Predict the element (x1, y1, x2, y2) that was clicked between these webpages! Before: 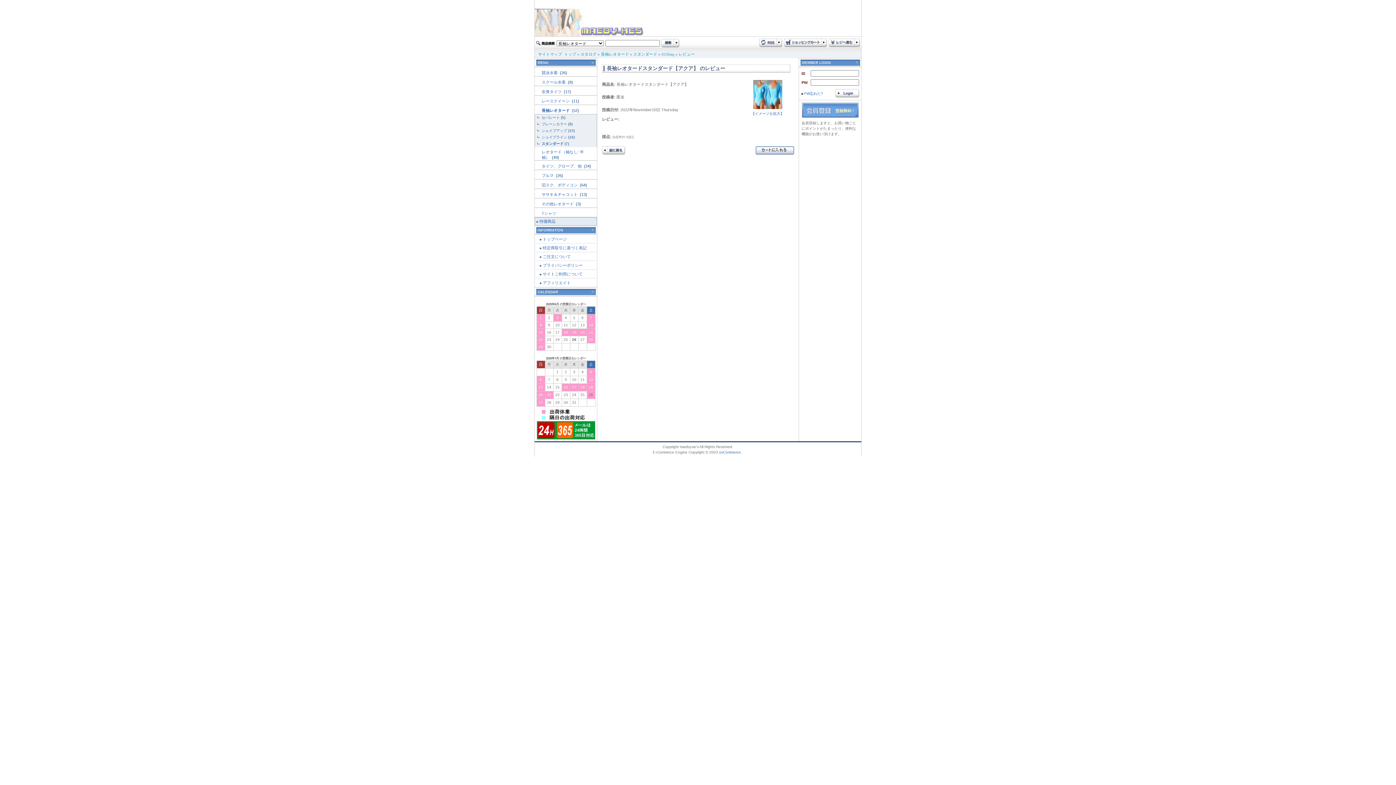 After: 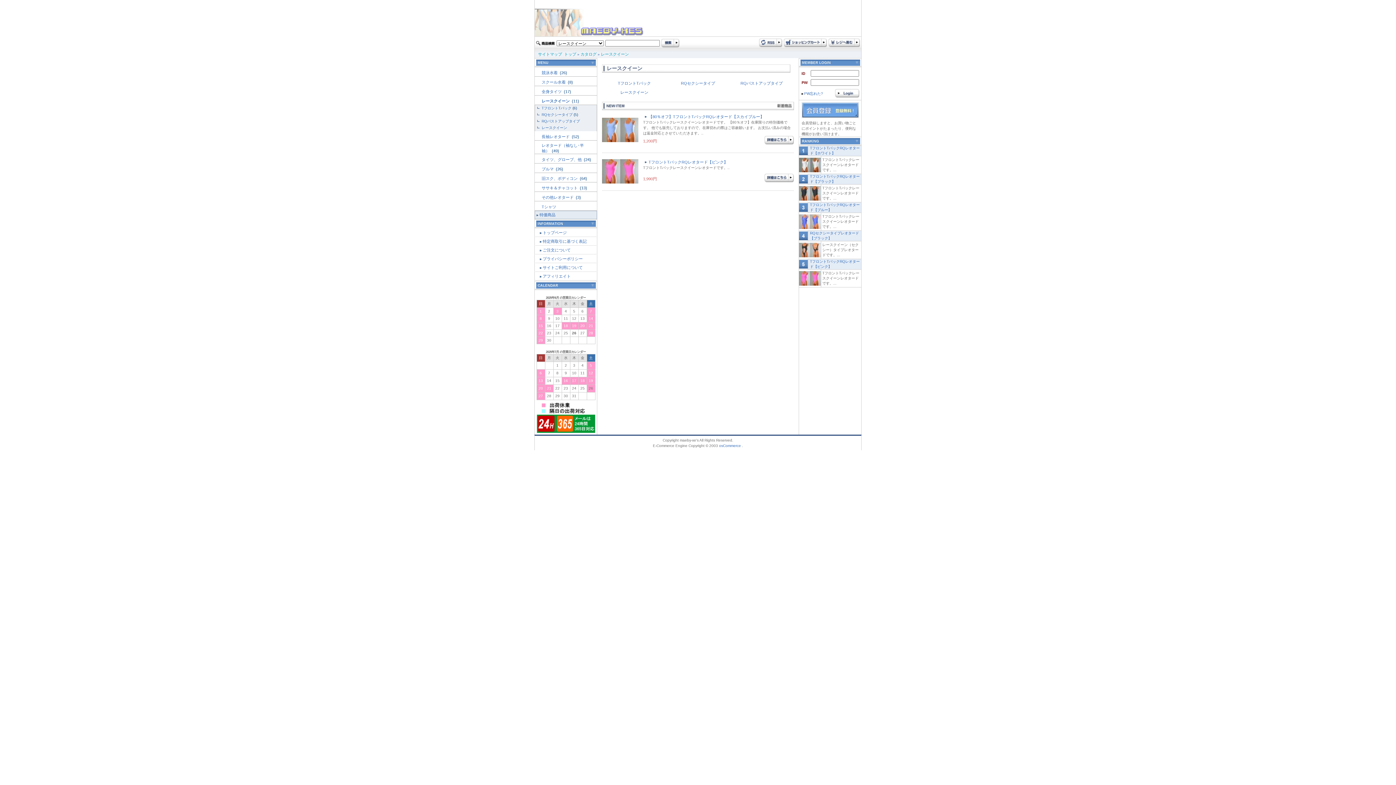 Action: label: レースクイーン  bbox: (541, 98, 570, 103)